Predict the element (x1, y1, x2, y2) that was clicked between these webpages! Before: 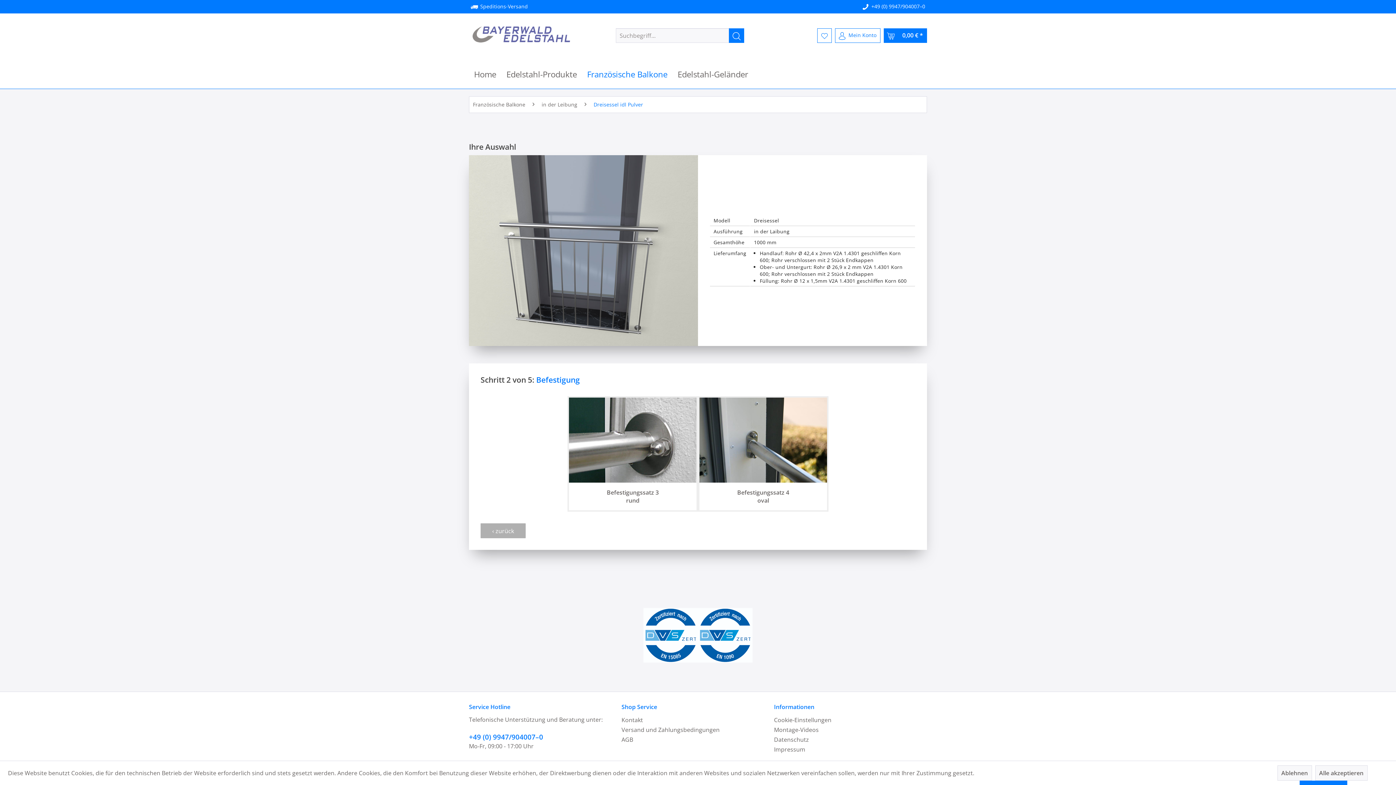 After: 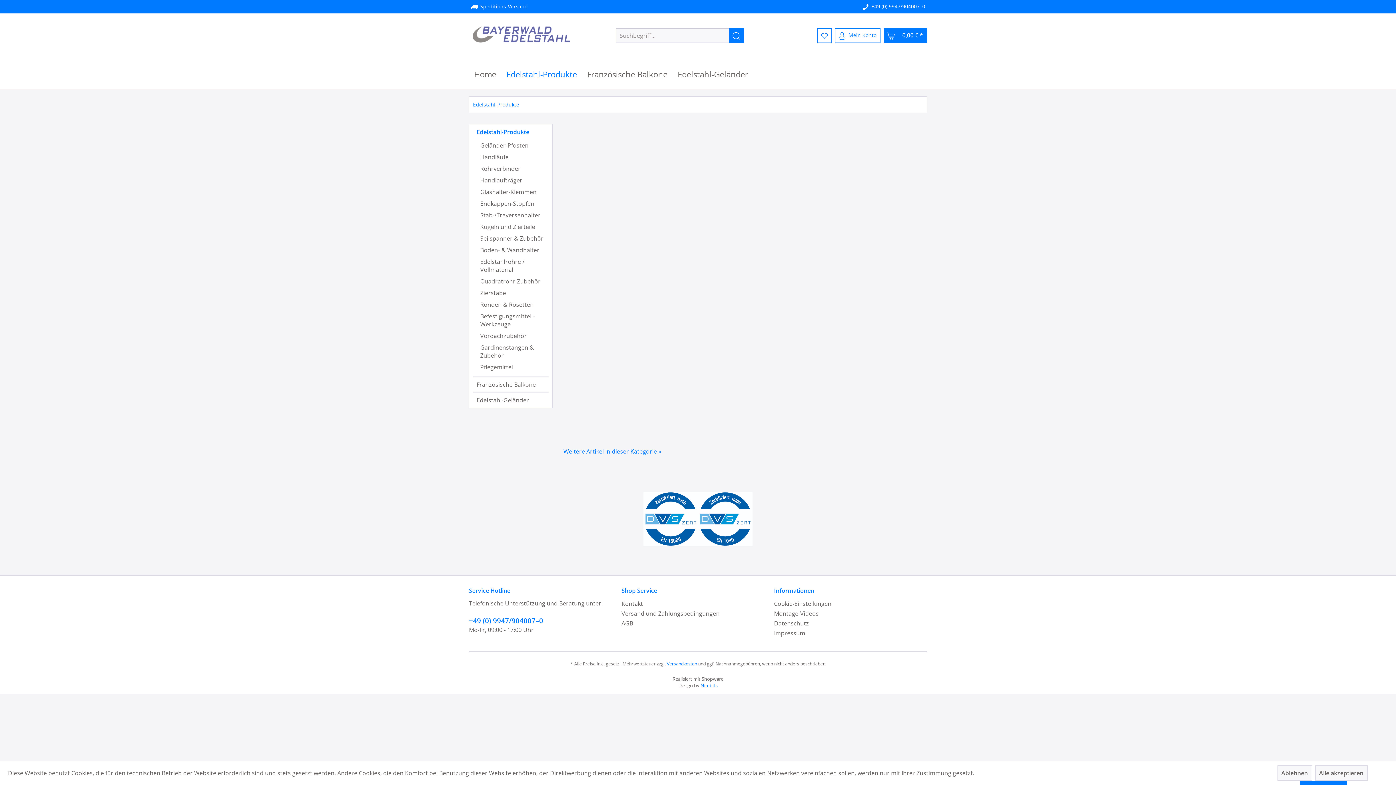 Action: label: Edelstahl-Produkte bbox: (501, 65, 582, 83)